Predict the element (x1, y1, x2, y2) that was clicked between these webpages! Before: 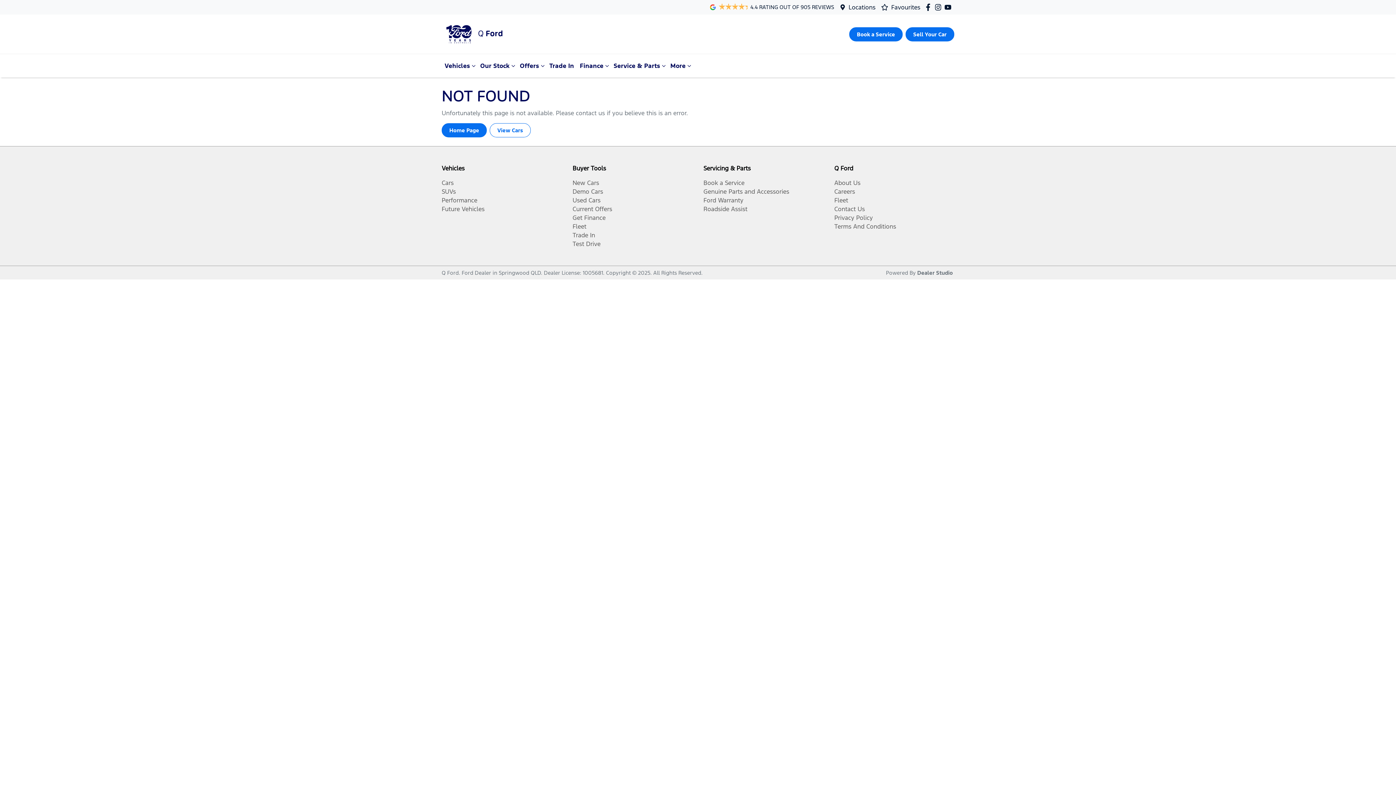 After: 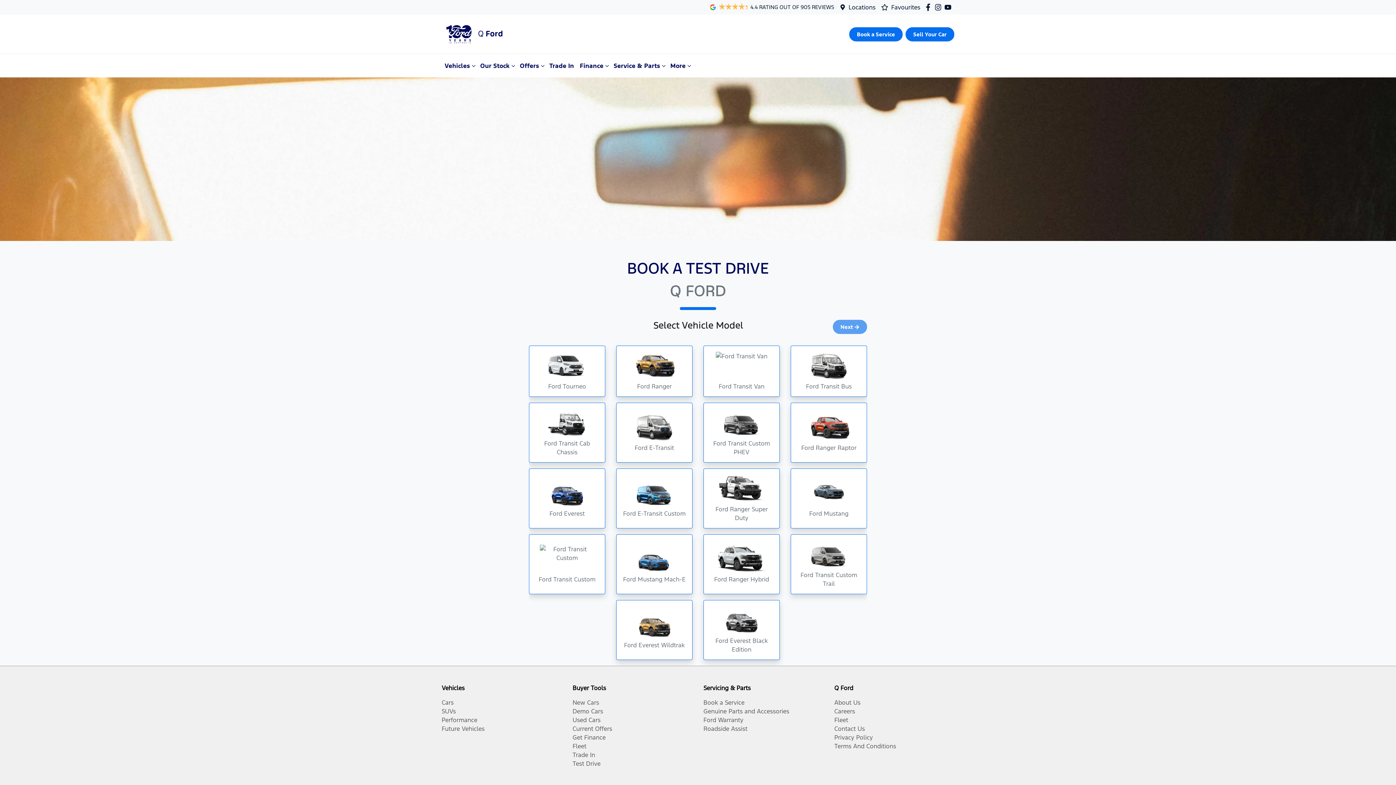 Action: label: Test Drive bbox: (572, 240, 600, 248)